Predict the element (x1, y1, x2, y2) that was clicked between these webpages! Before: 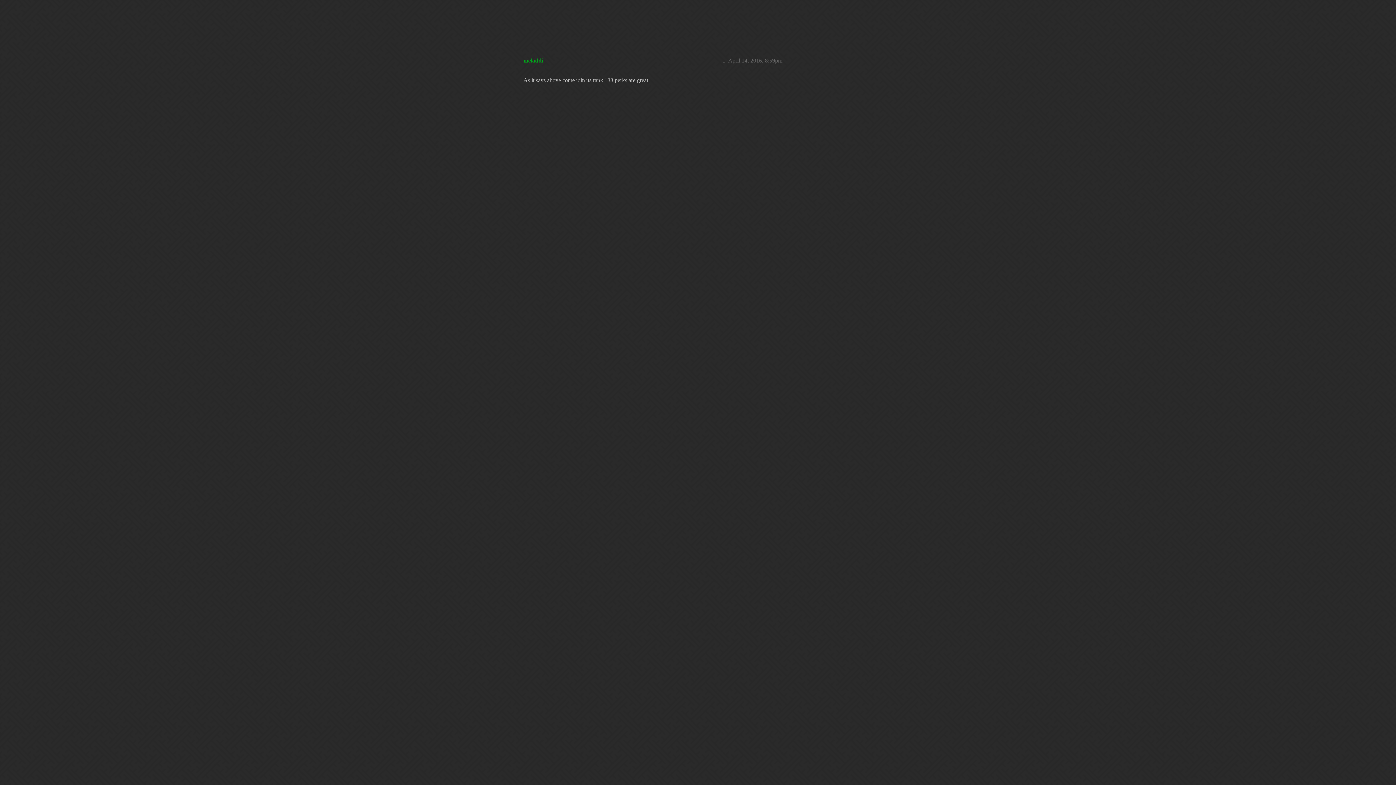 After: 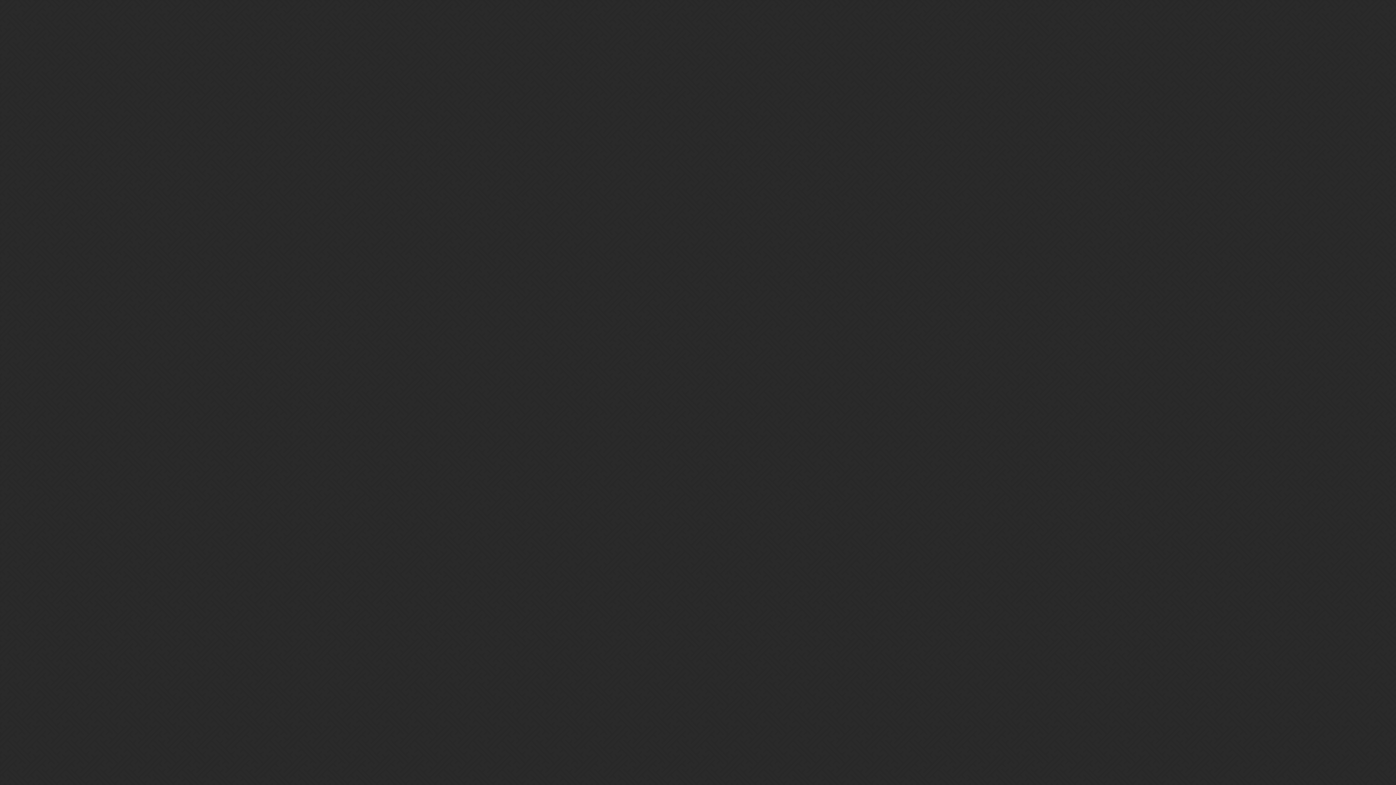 Action: bbox: (523, 57, 543, 63) label: meladdi